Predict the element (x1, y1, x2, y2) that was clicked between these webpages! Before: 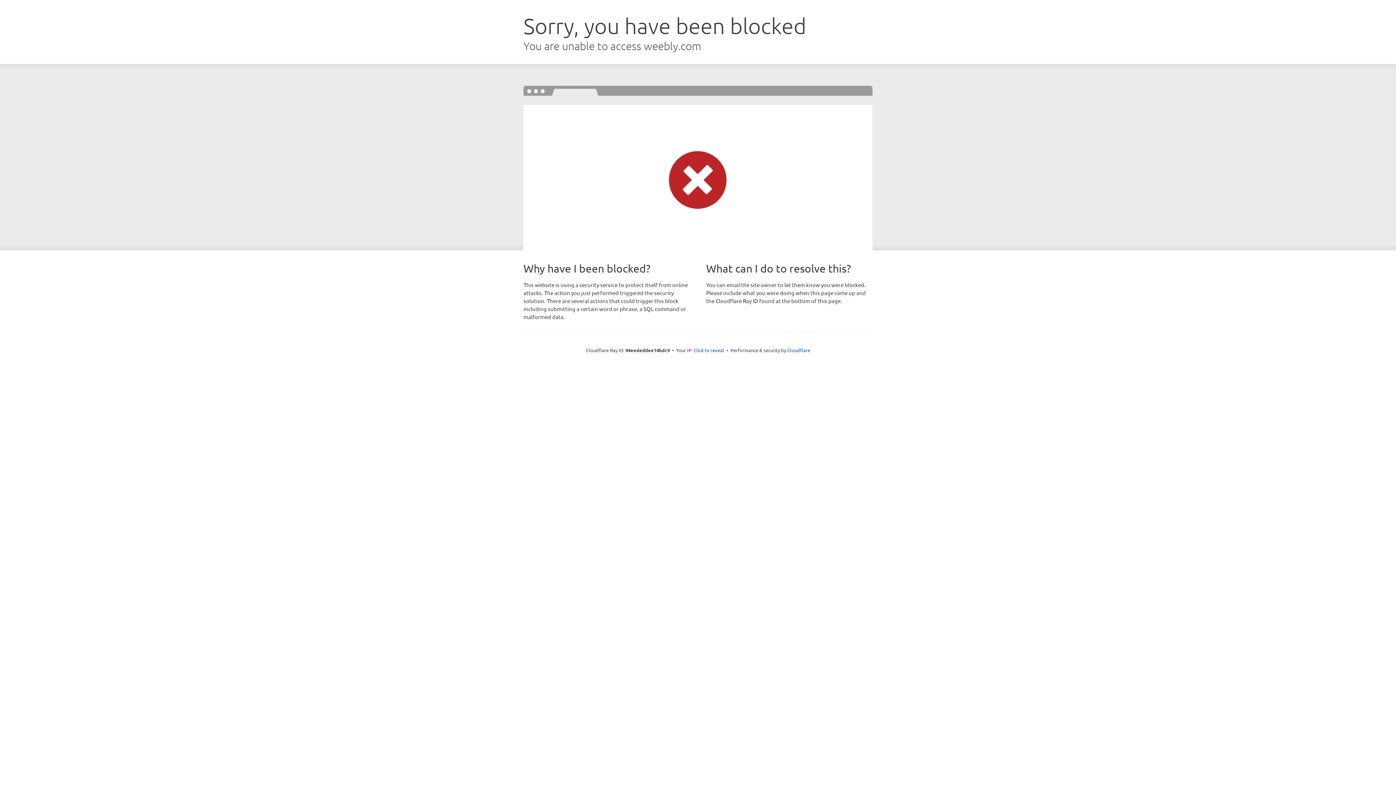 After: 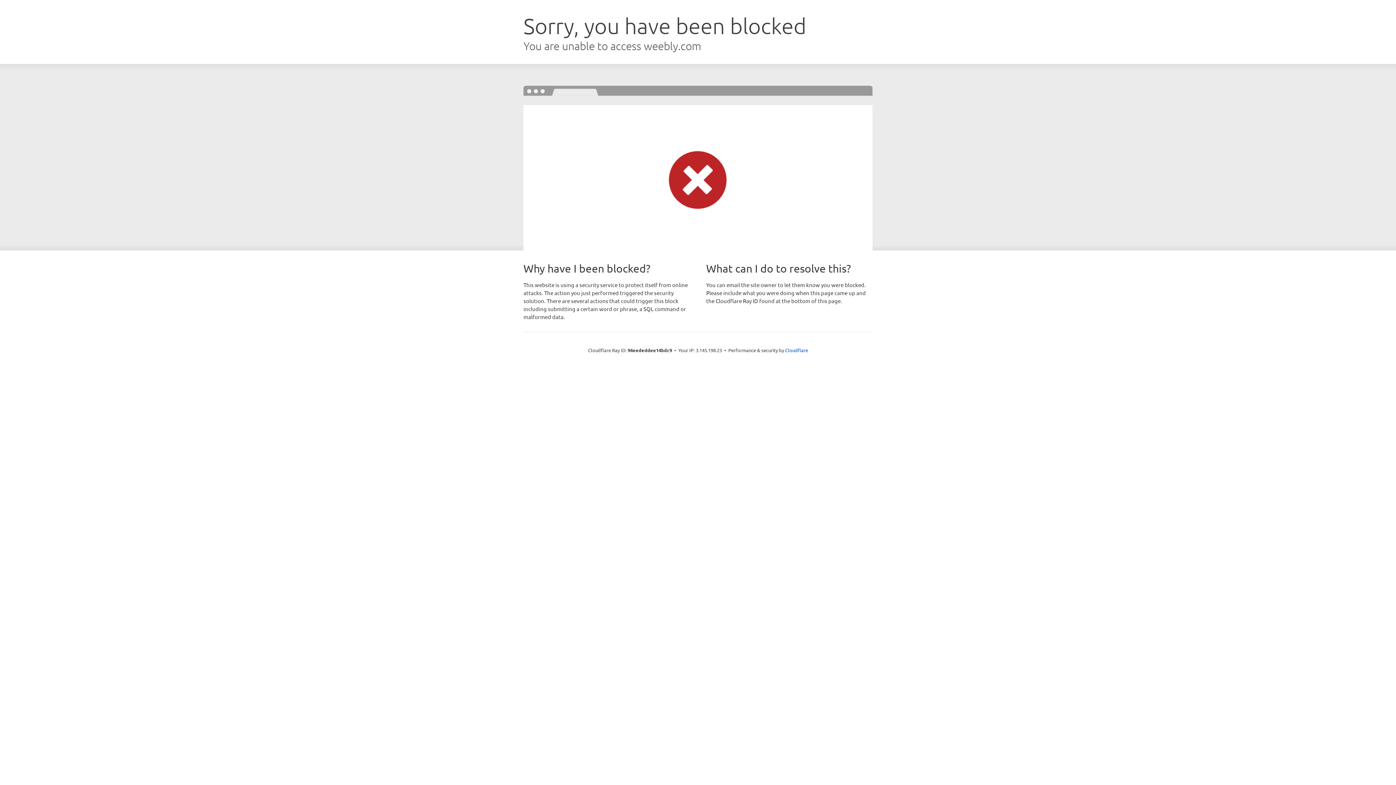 Action: label: Click to reveal bbox: (693, 346, 724, 353)